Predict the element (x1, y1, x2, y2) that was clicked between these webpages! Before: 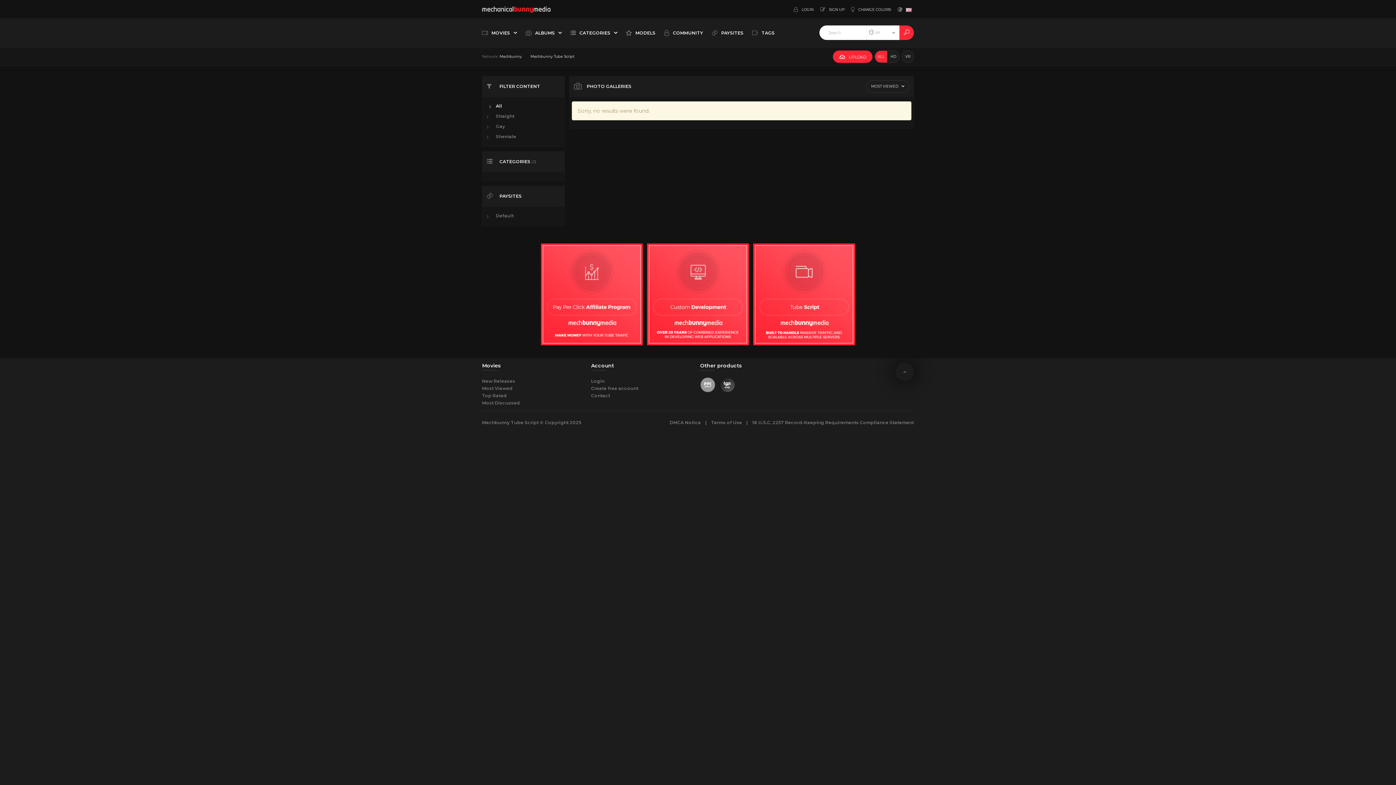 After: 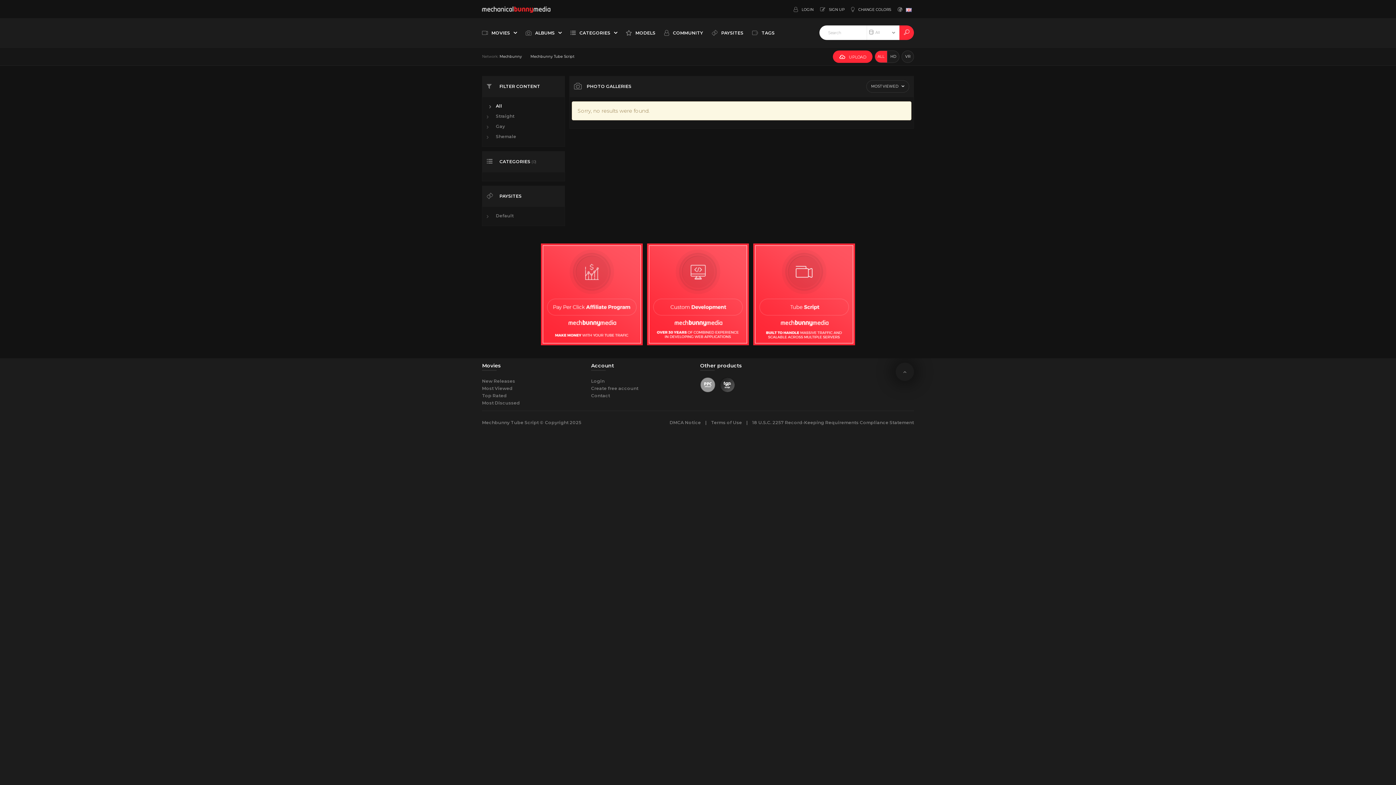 Action: bbox: (753, 243, 855, 345)